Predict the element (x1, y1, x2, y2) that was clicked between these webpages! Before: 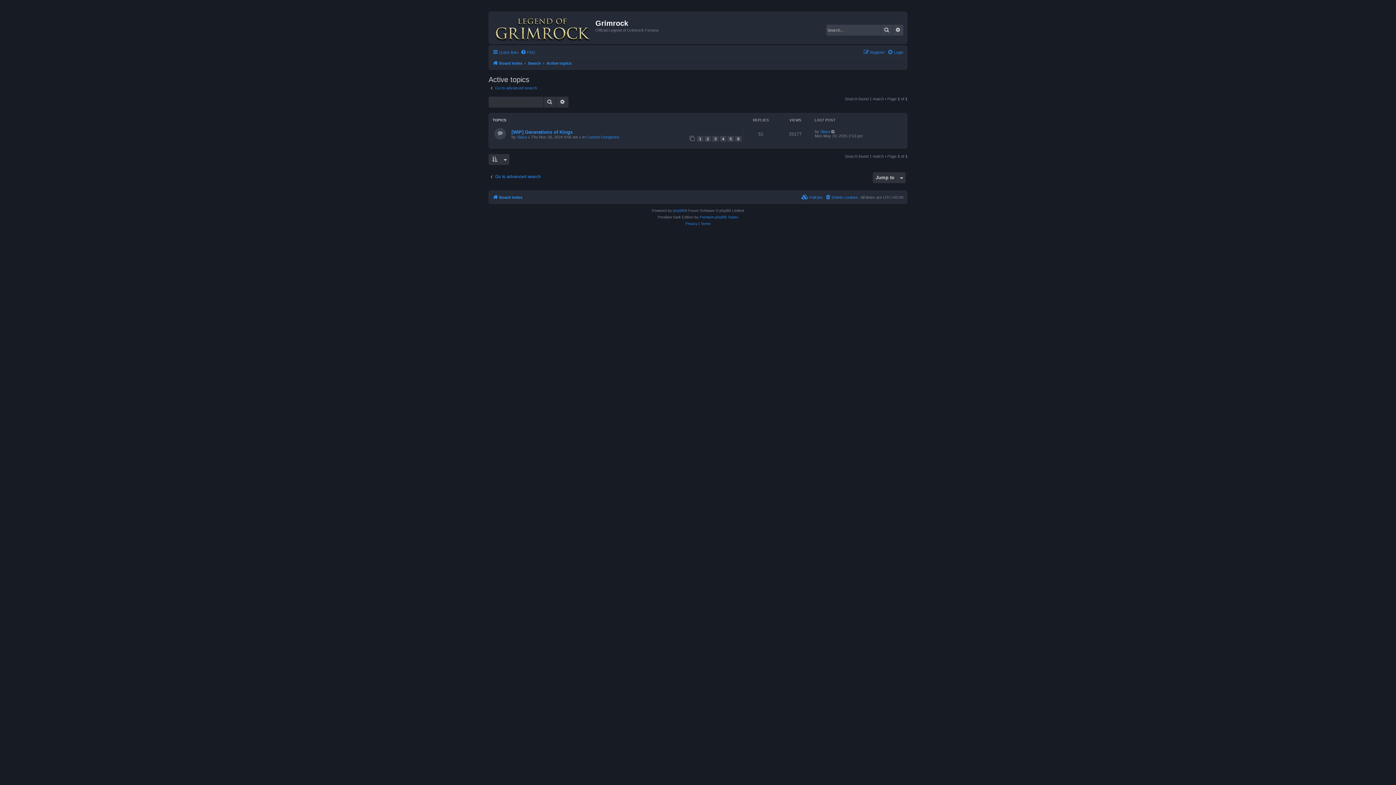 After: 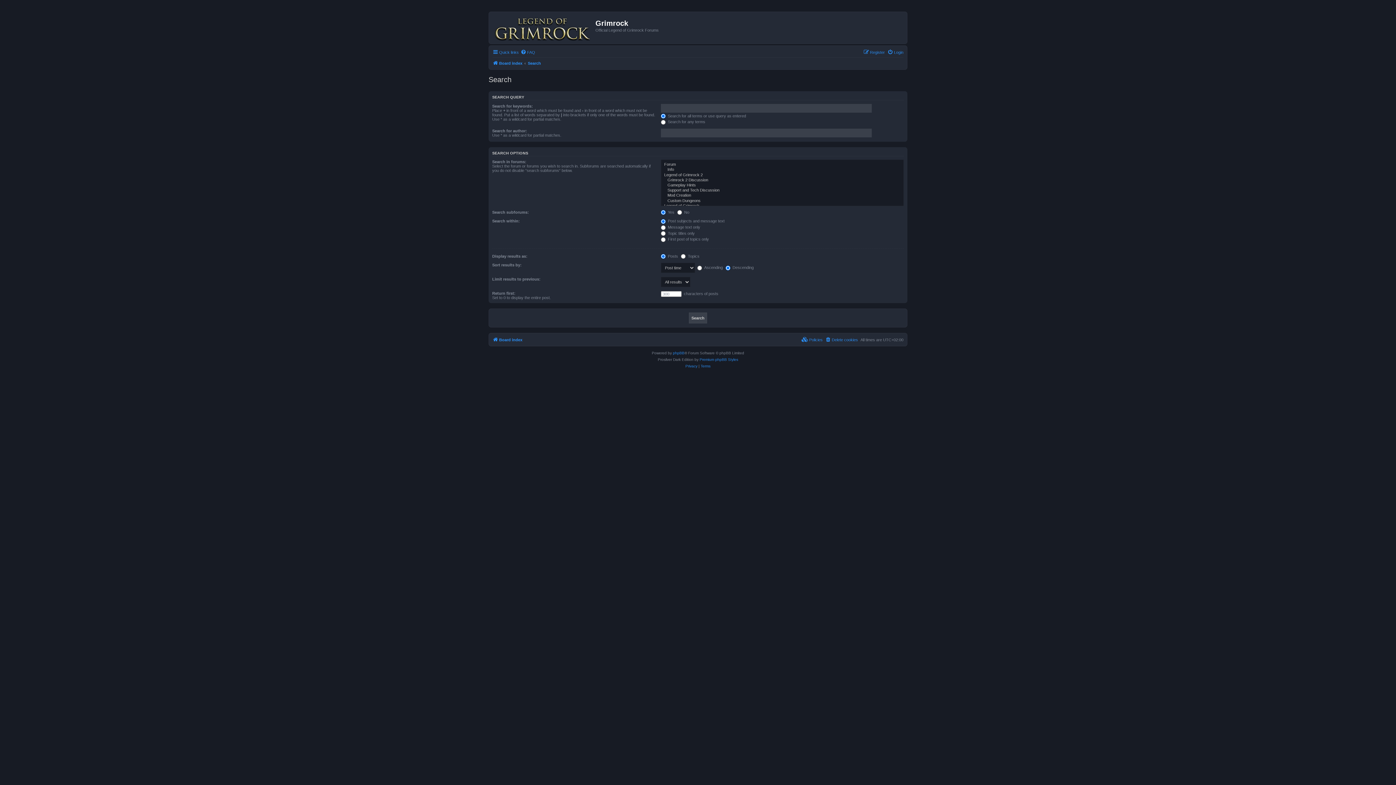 Action: label: Search bbox: (528, 58, 541, 67)